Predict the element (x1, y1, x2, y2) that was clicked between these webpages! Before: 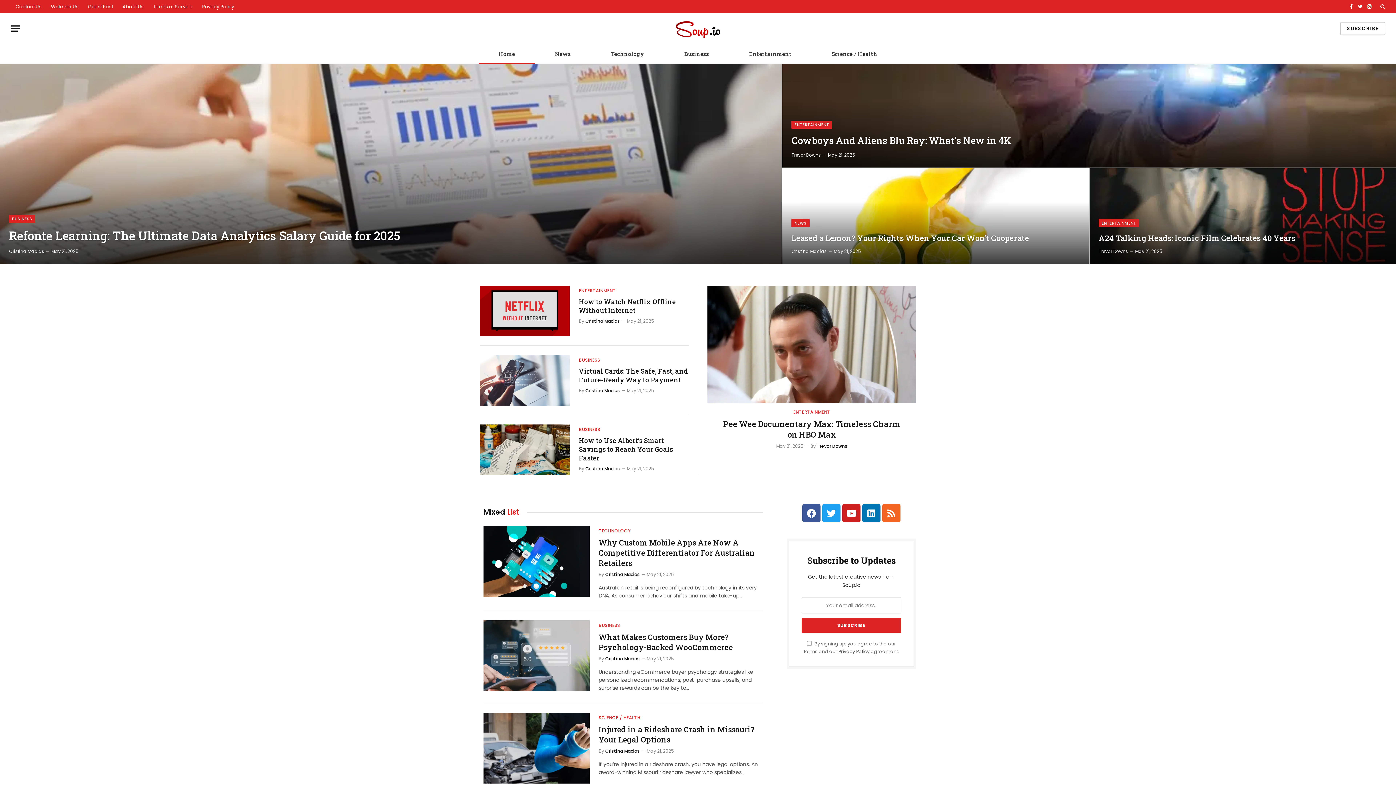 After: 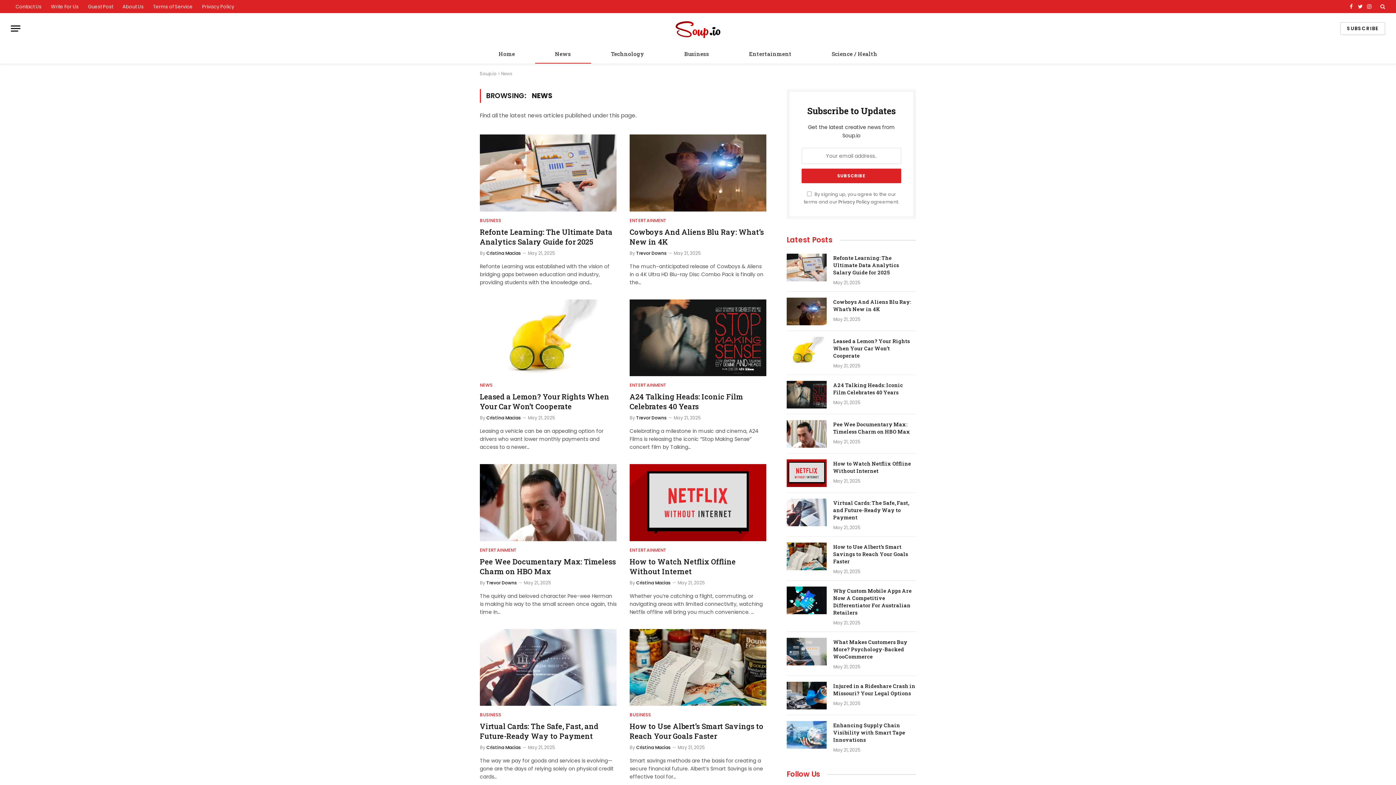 Action: label: NEWS bbox: (791, 219, 809, 227)